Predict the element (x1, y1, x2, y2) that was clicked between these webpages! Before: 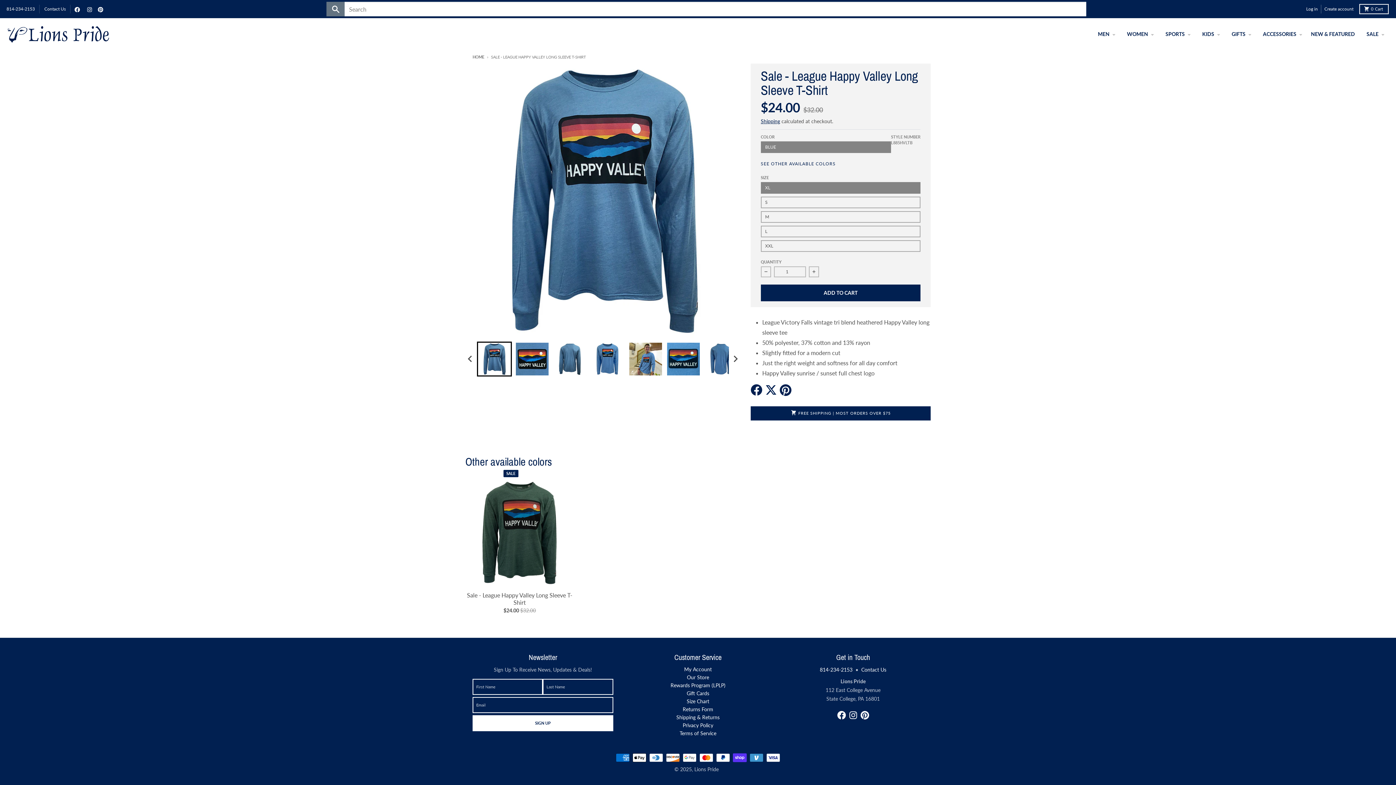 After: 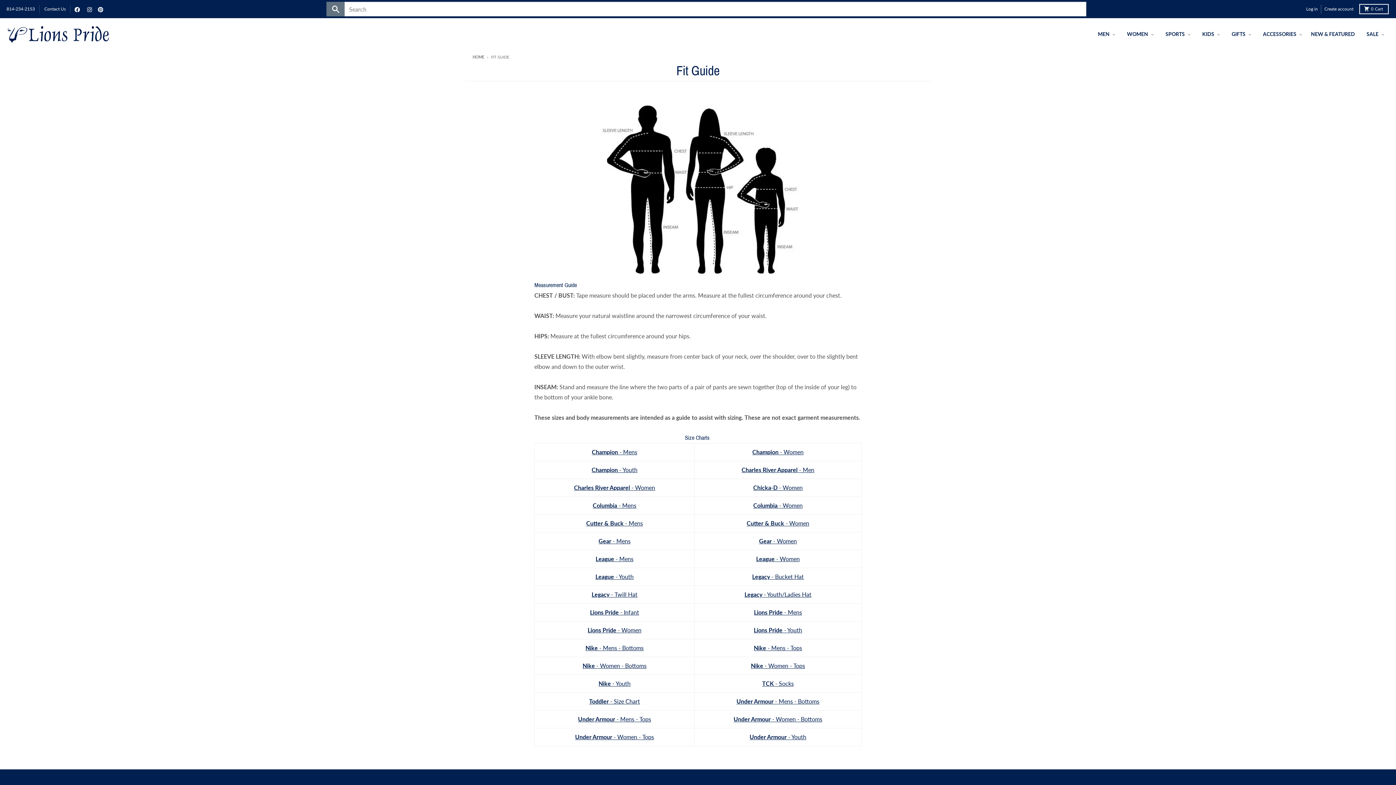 Action: bbox: (686, 698, 709, 704) label: Size Chart